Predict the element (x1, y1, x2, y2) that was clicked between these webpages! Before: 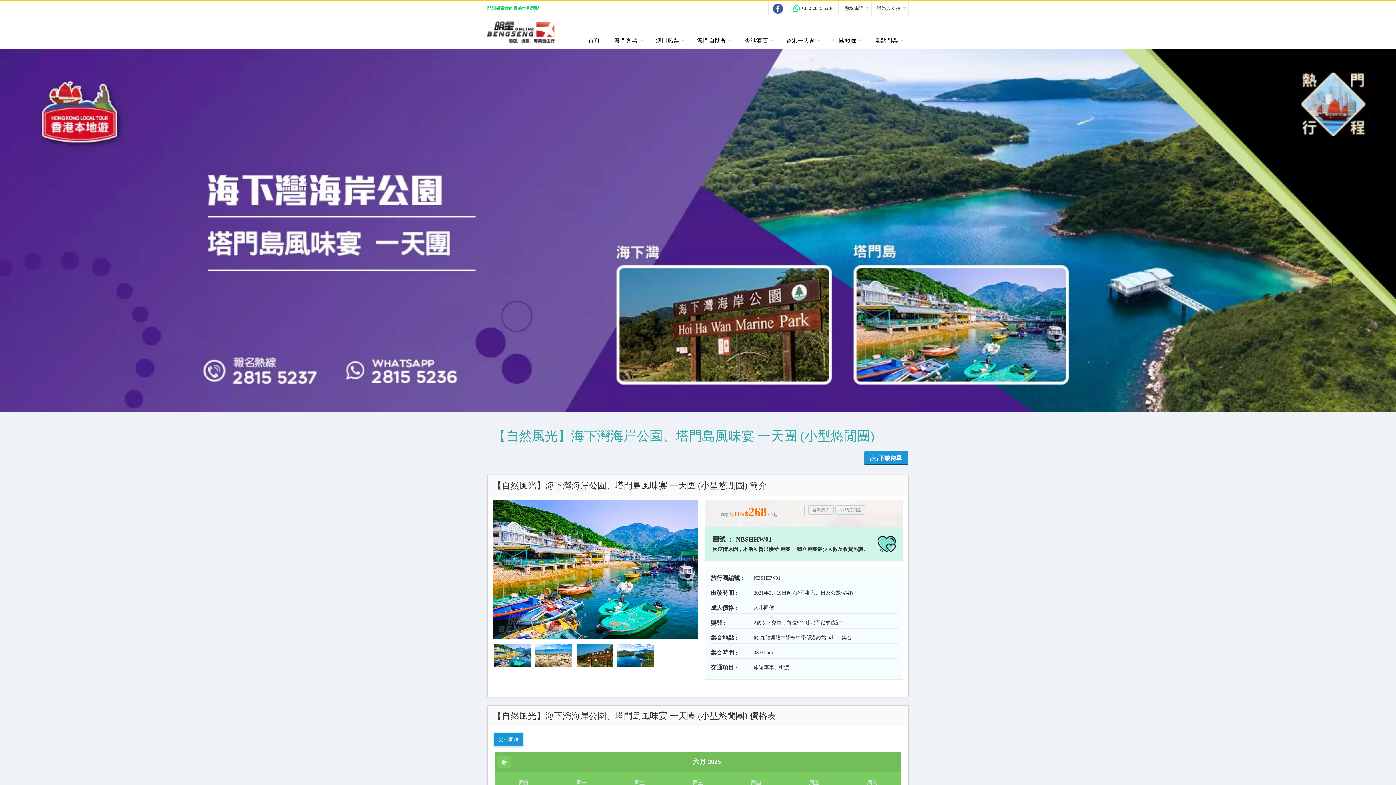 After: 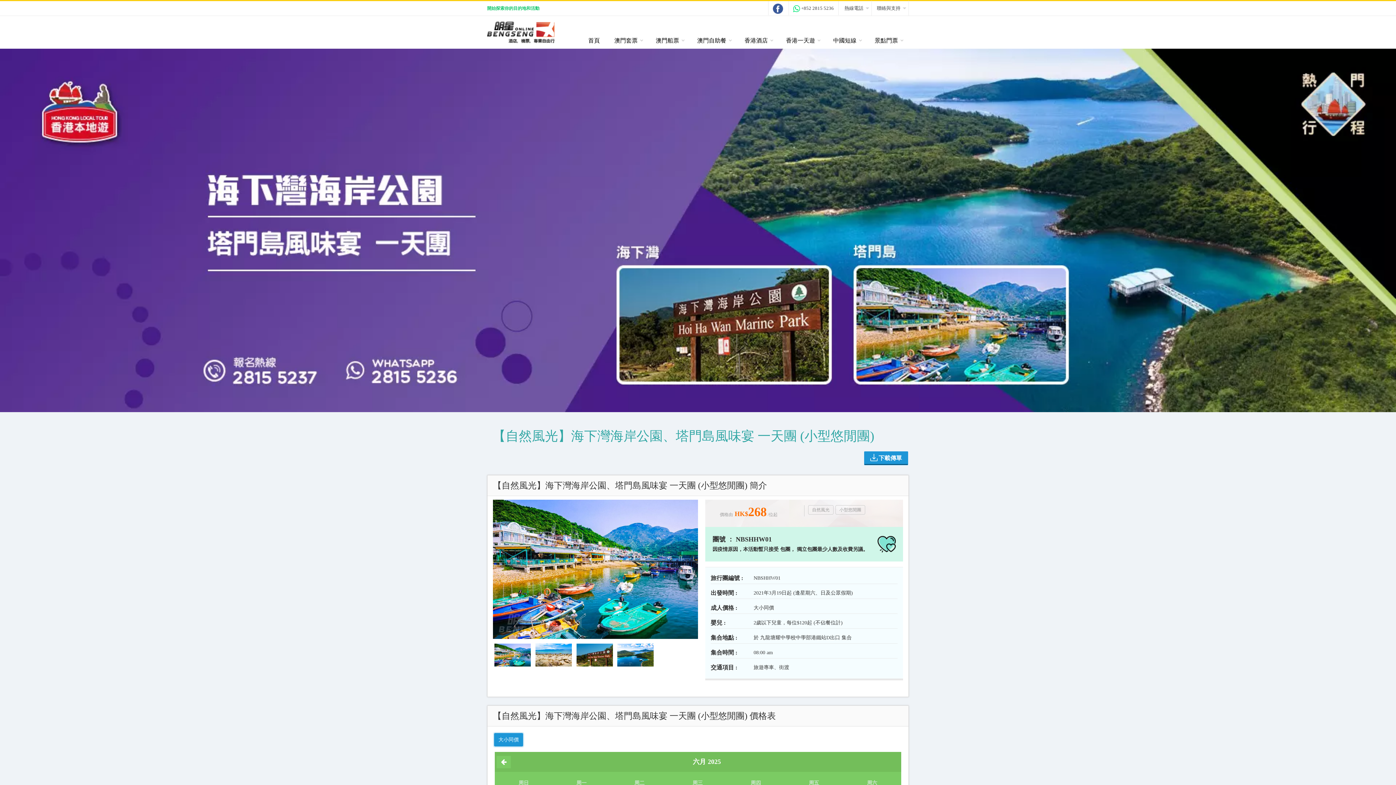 Action: bbox: (788, 1, 838, 15) label:  +852 2815 5236